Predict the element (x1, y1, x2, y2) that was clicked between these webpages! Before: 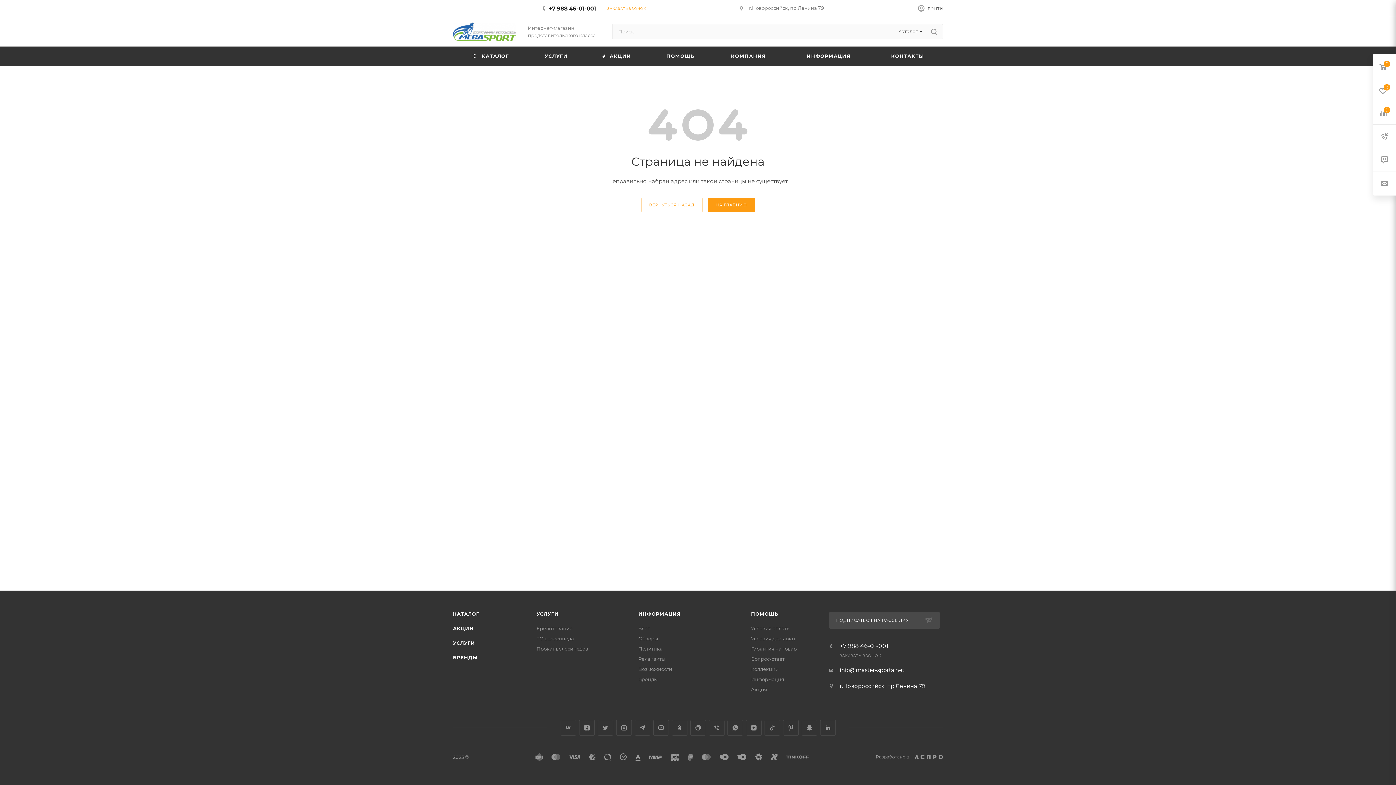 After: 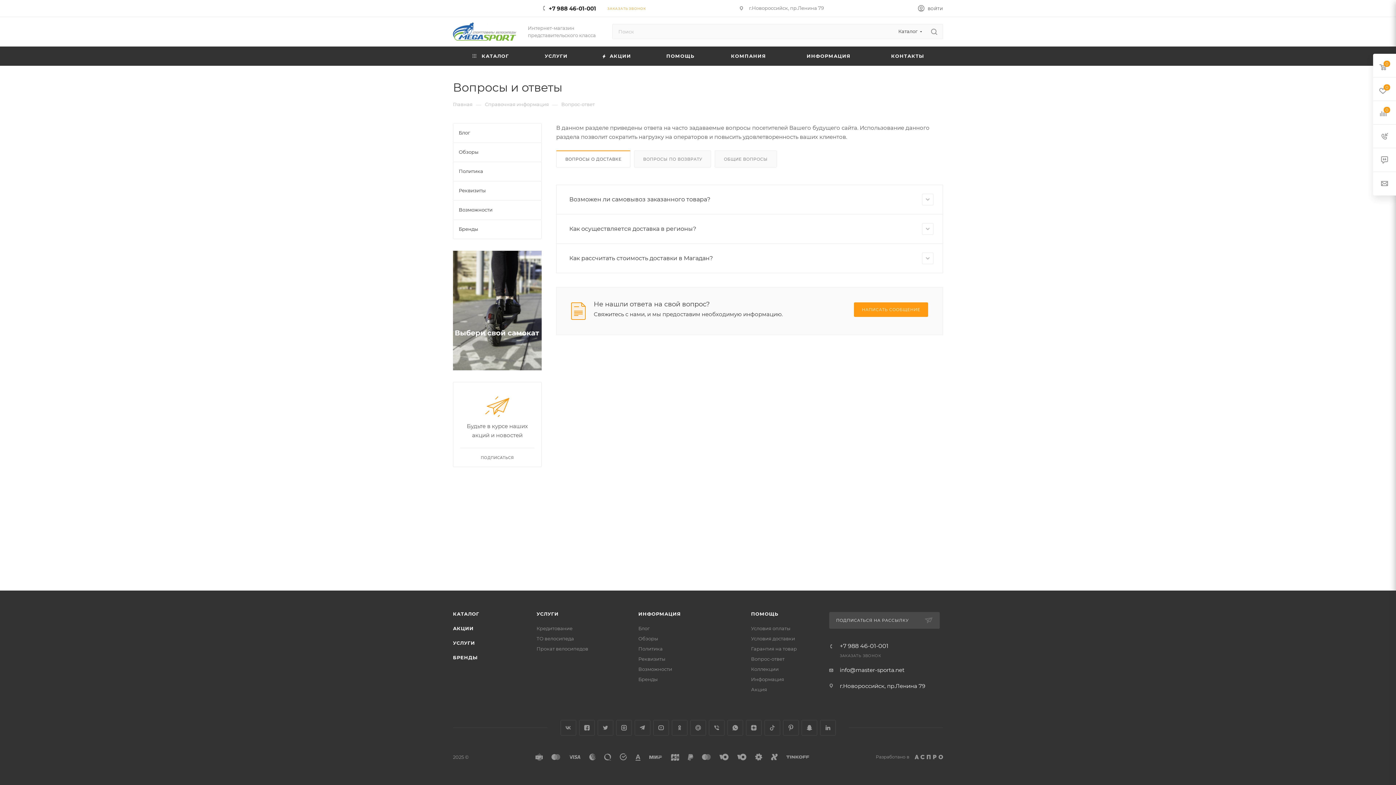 Action: label: Вопрос-ответ bbox: (751, 656, 784, 662)